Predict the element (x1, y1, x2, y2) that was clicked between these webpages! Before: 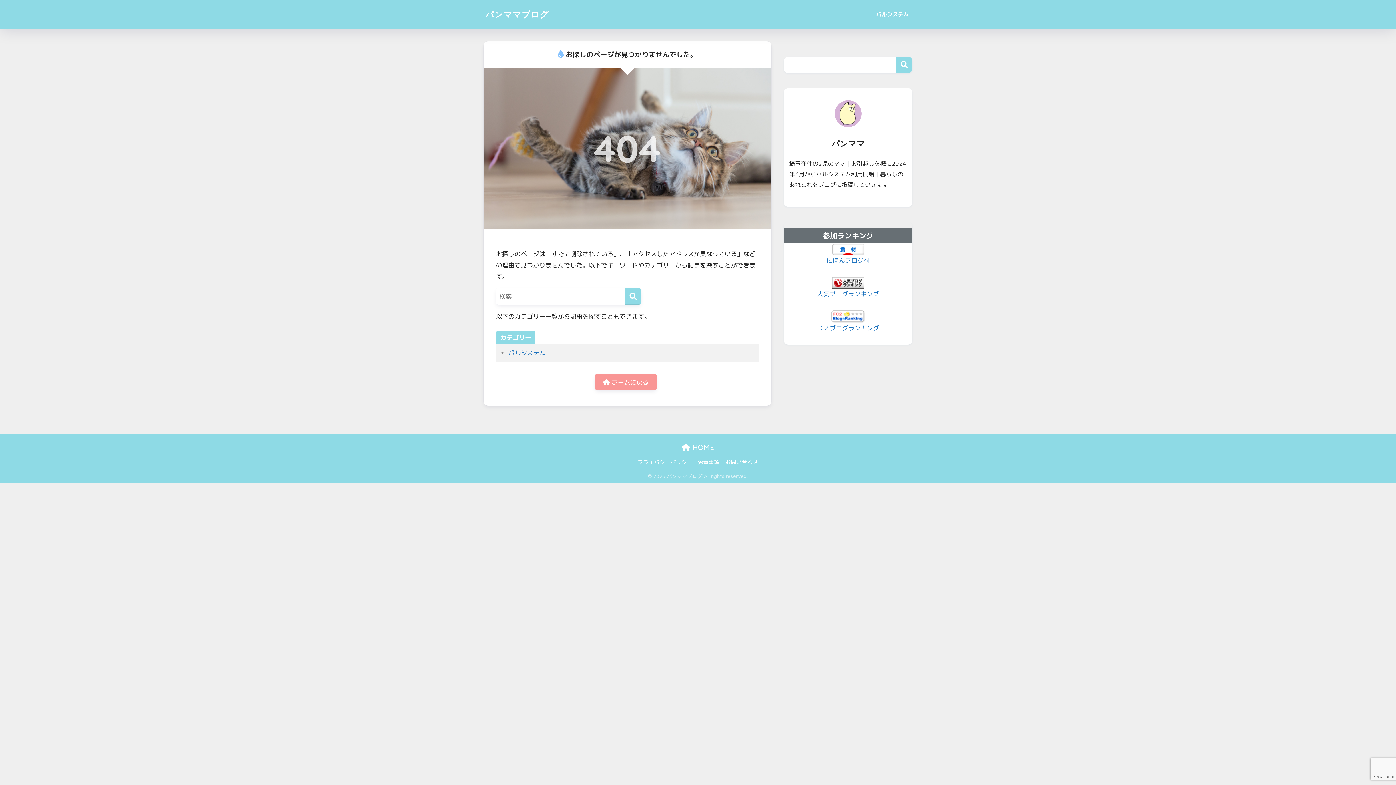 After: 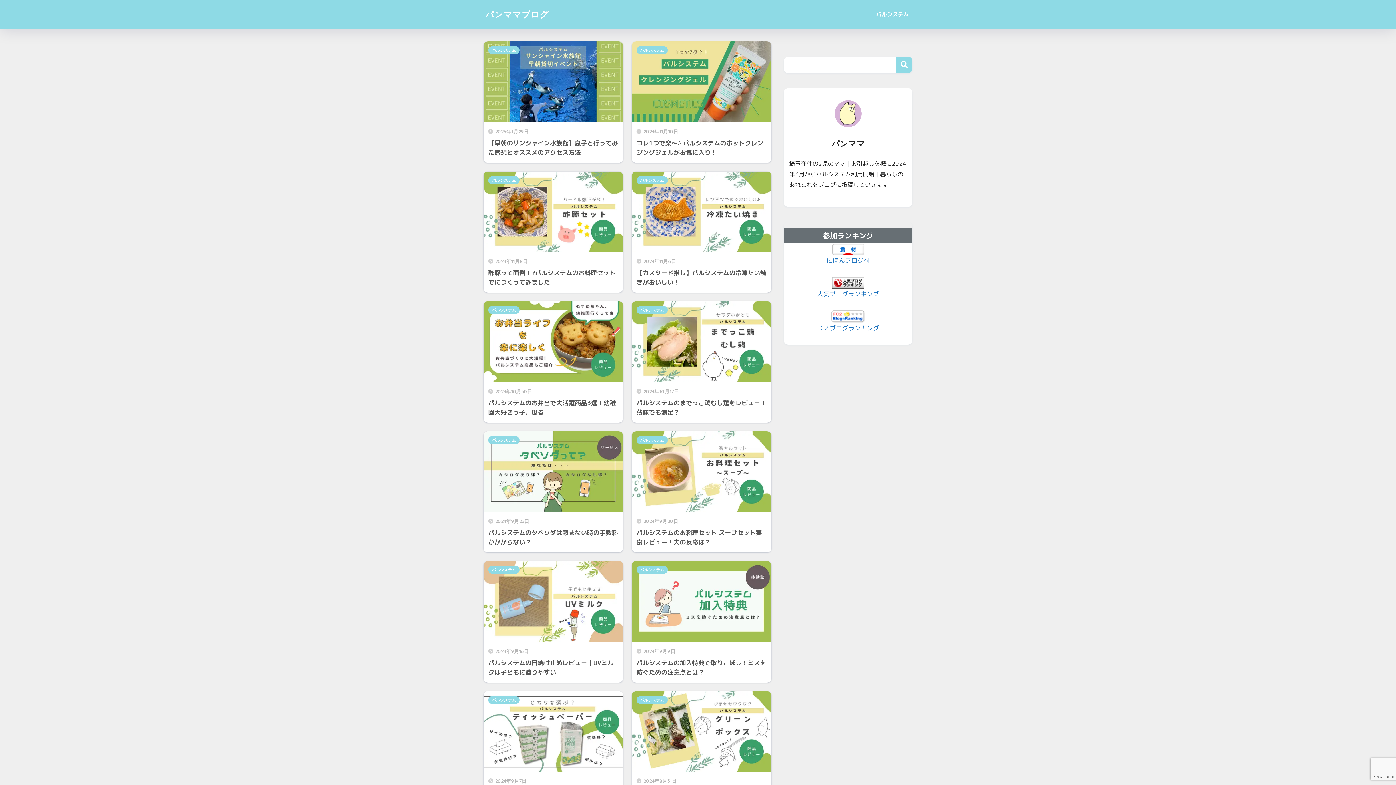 Action: bbox: (682, 443, 714, 452) label:  HOME